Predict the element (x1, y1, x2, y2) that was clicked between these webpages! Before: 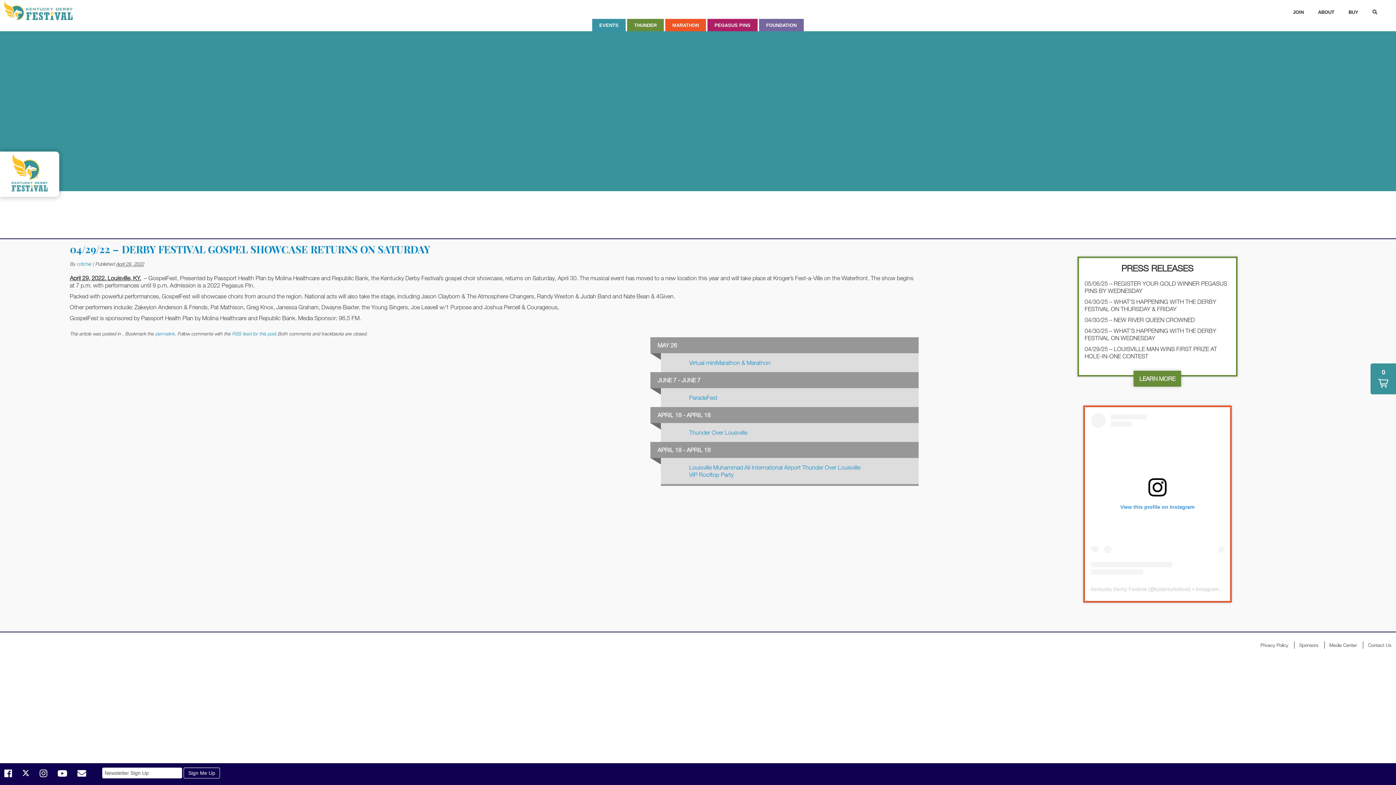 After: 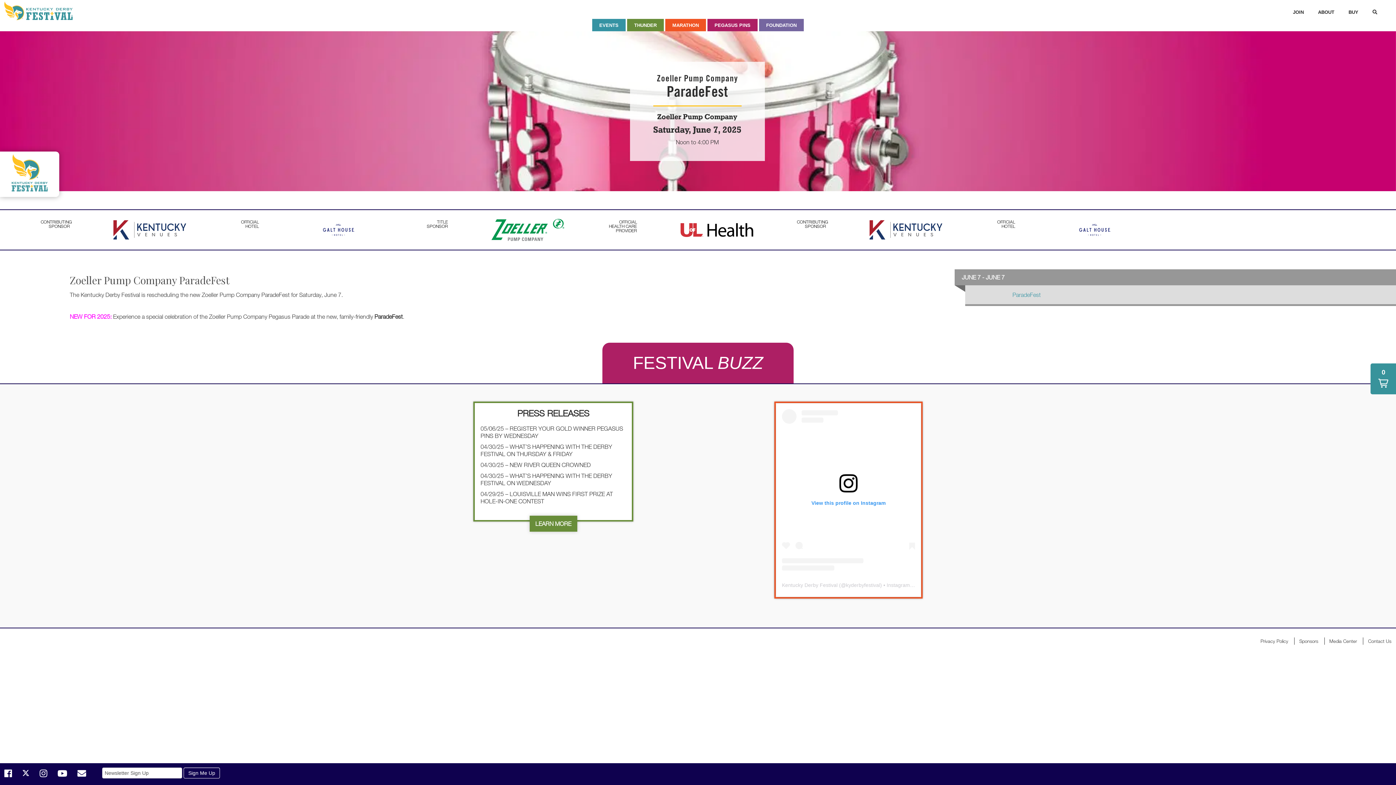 Action: bbox: (689, 394, 717, 401) label: ParadeFest